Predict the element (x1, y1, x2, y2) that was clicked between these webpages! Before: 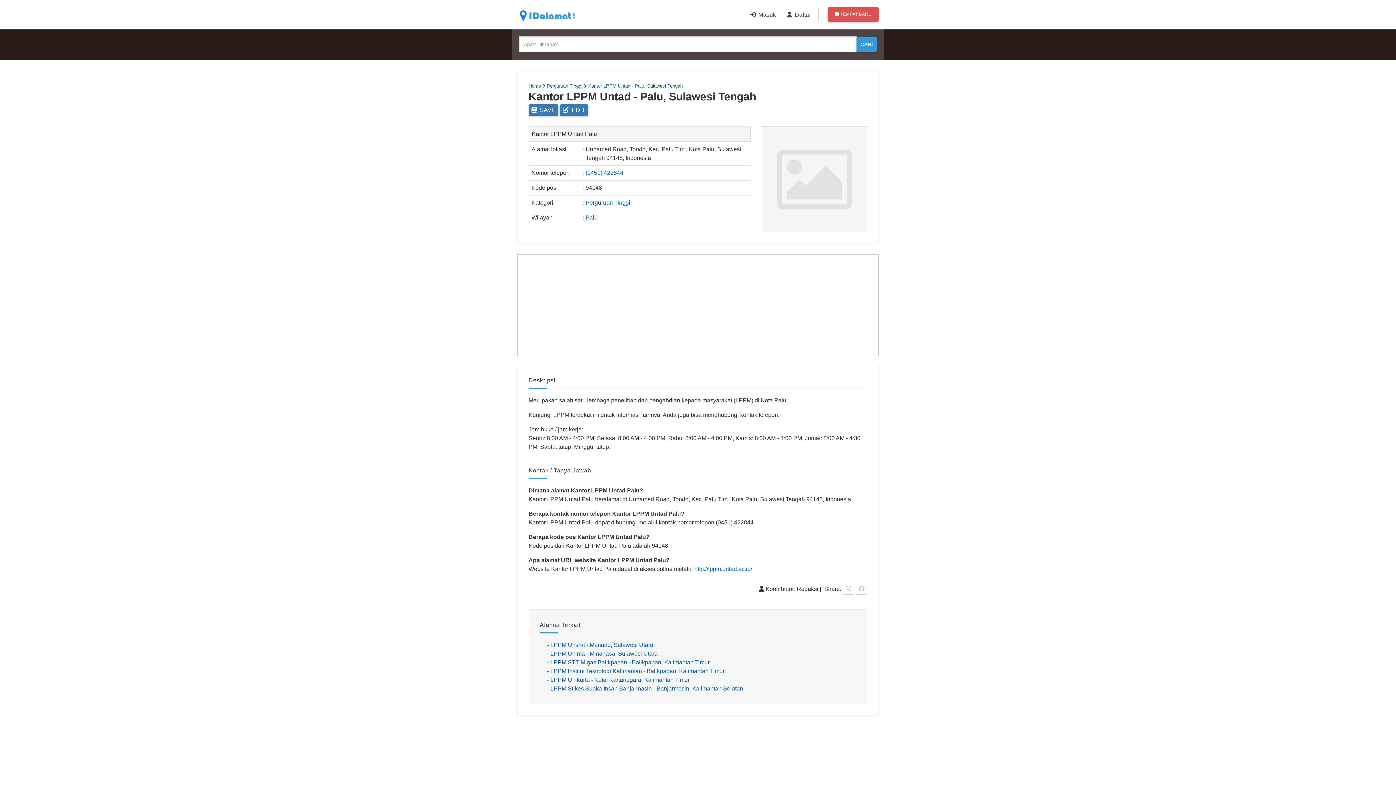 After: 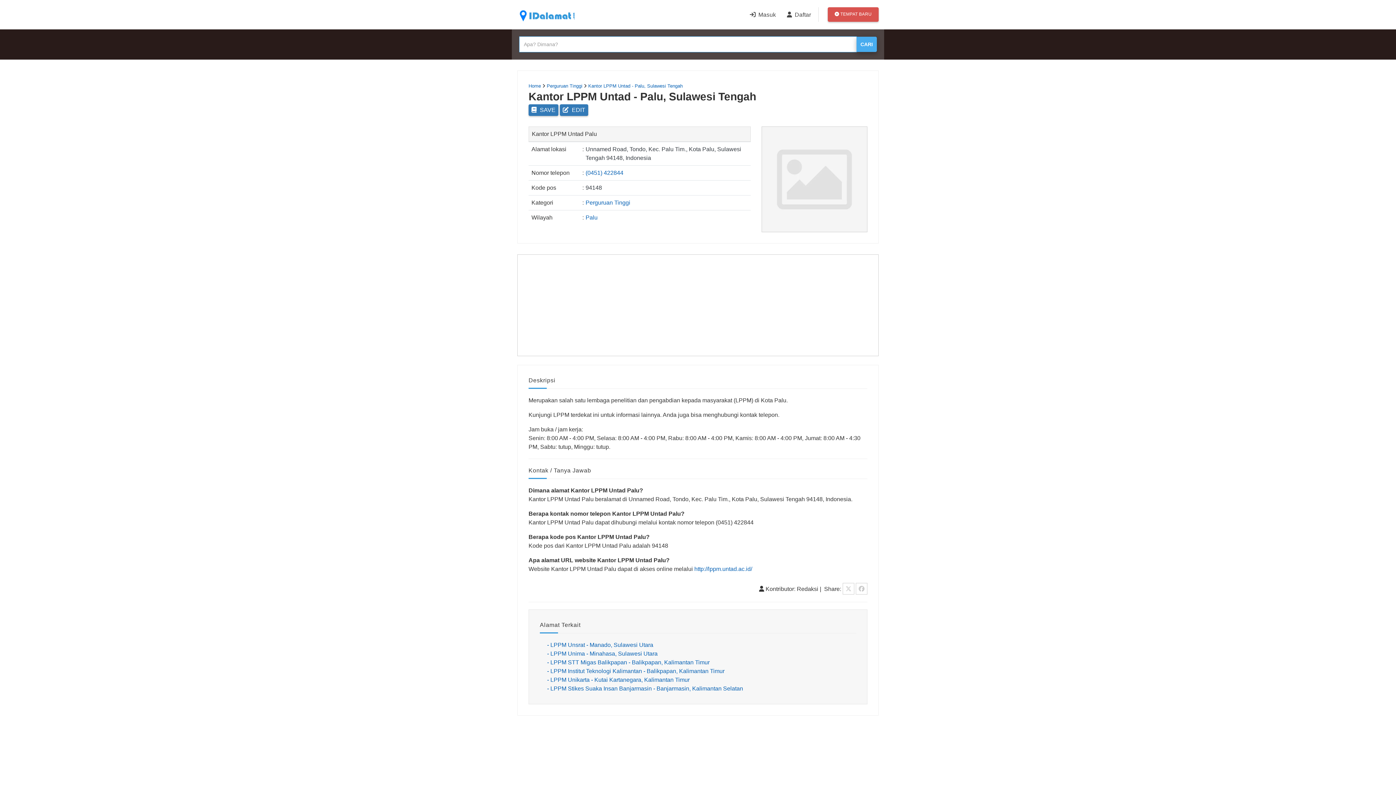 Action: bbox: (856, 36, 877, 52) label: CARI